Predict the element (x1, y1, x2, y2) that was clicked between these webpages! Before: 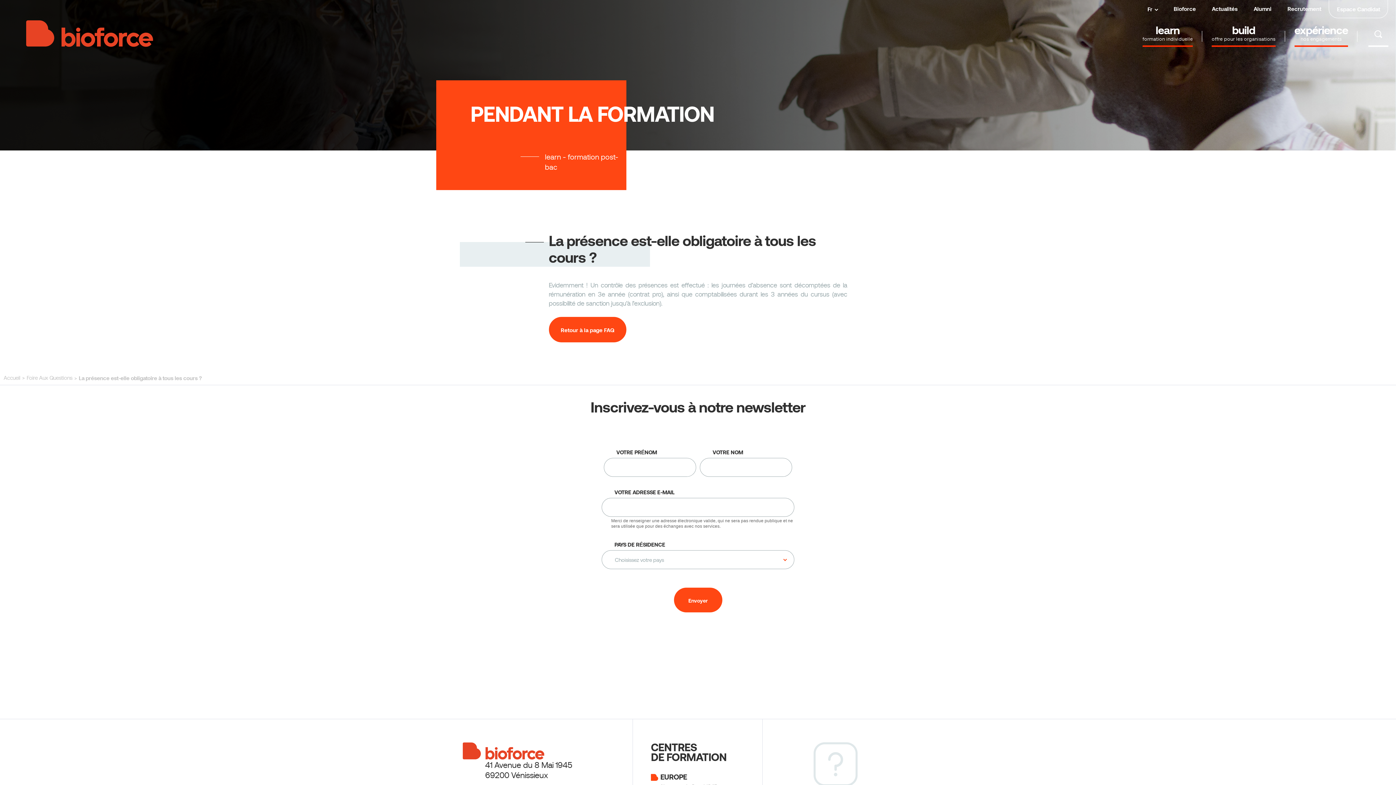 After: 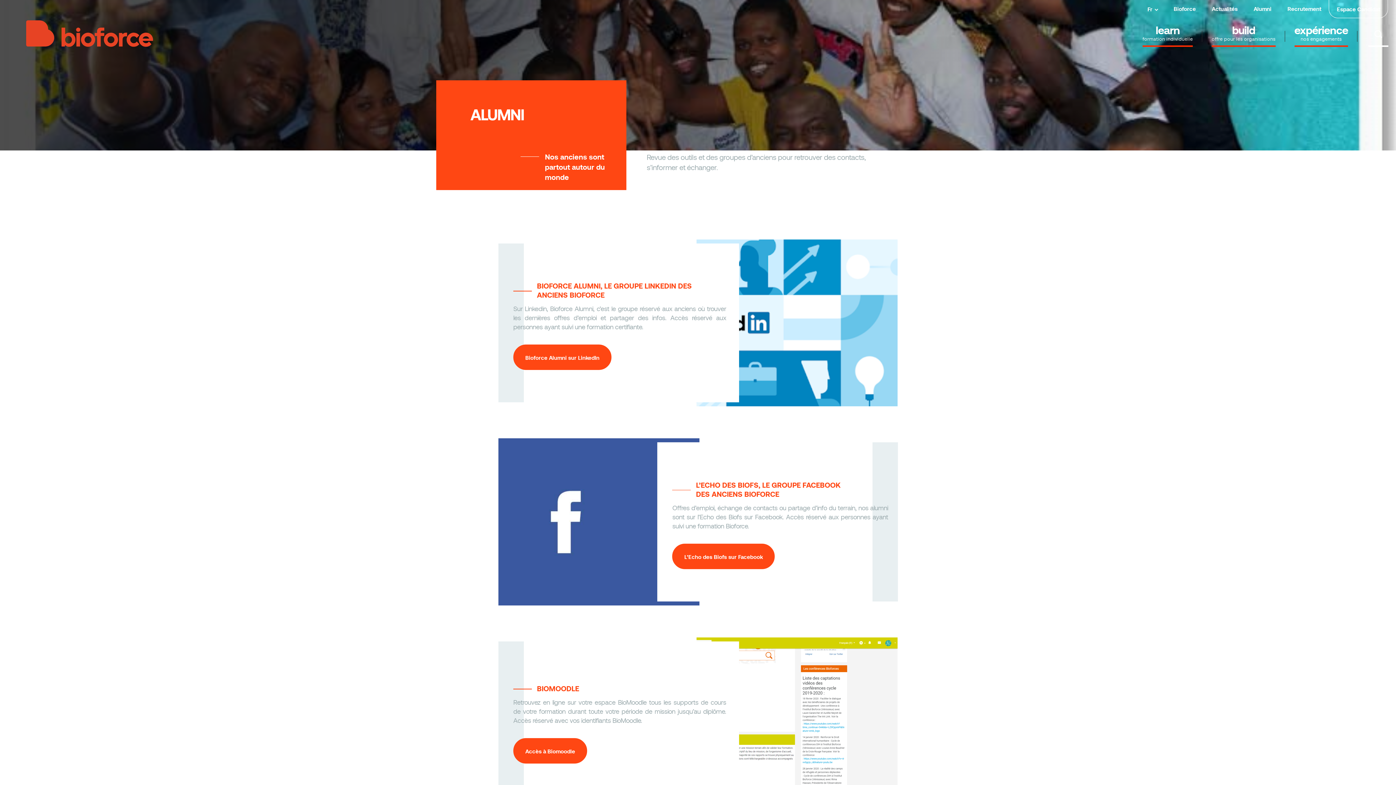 Action: bbox: (1254, 5, 1271, 12) label: Alumni